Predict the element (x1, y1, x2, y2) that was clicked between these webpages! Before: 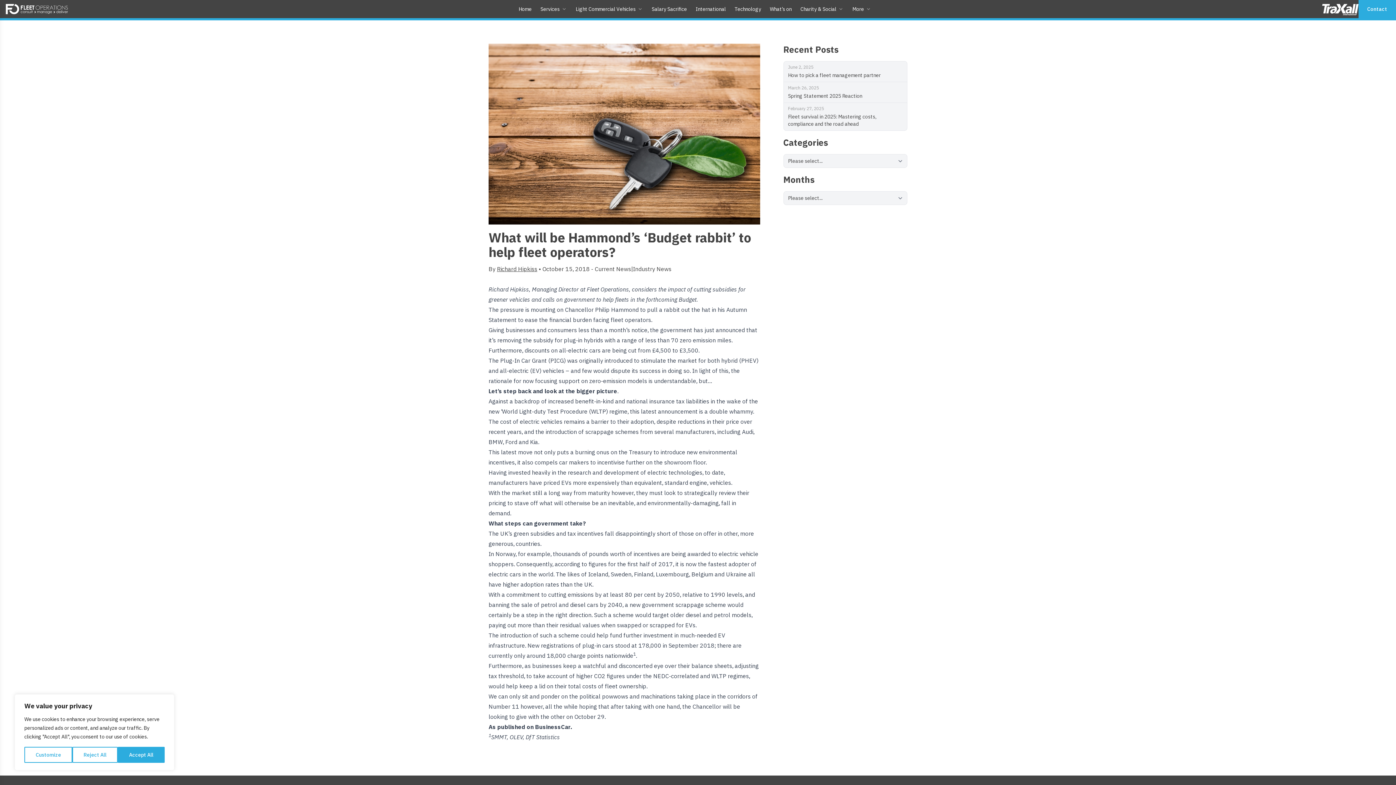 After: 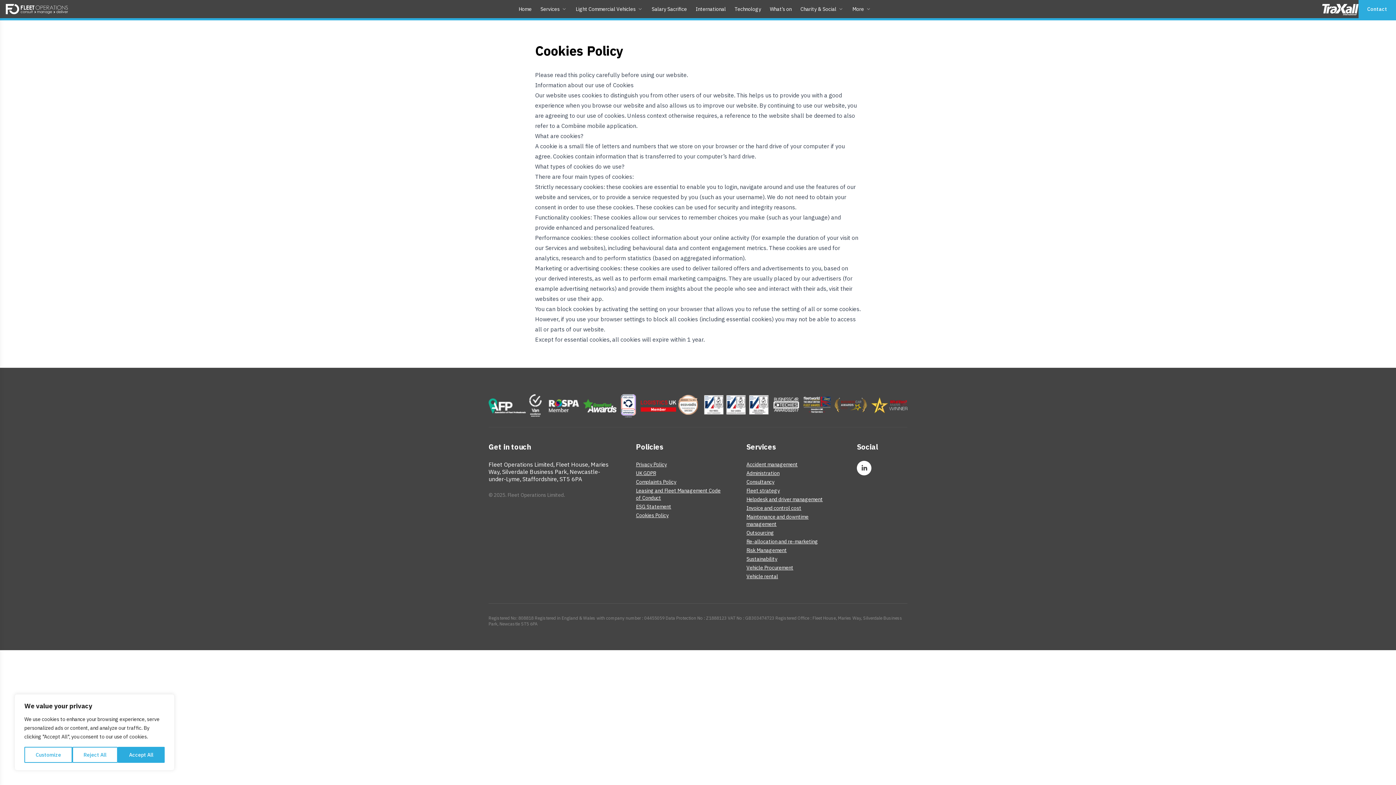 Action: label: cookies bbox: (41, 716, 59, 722)